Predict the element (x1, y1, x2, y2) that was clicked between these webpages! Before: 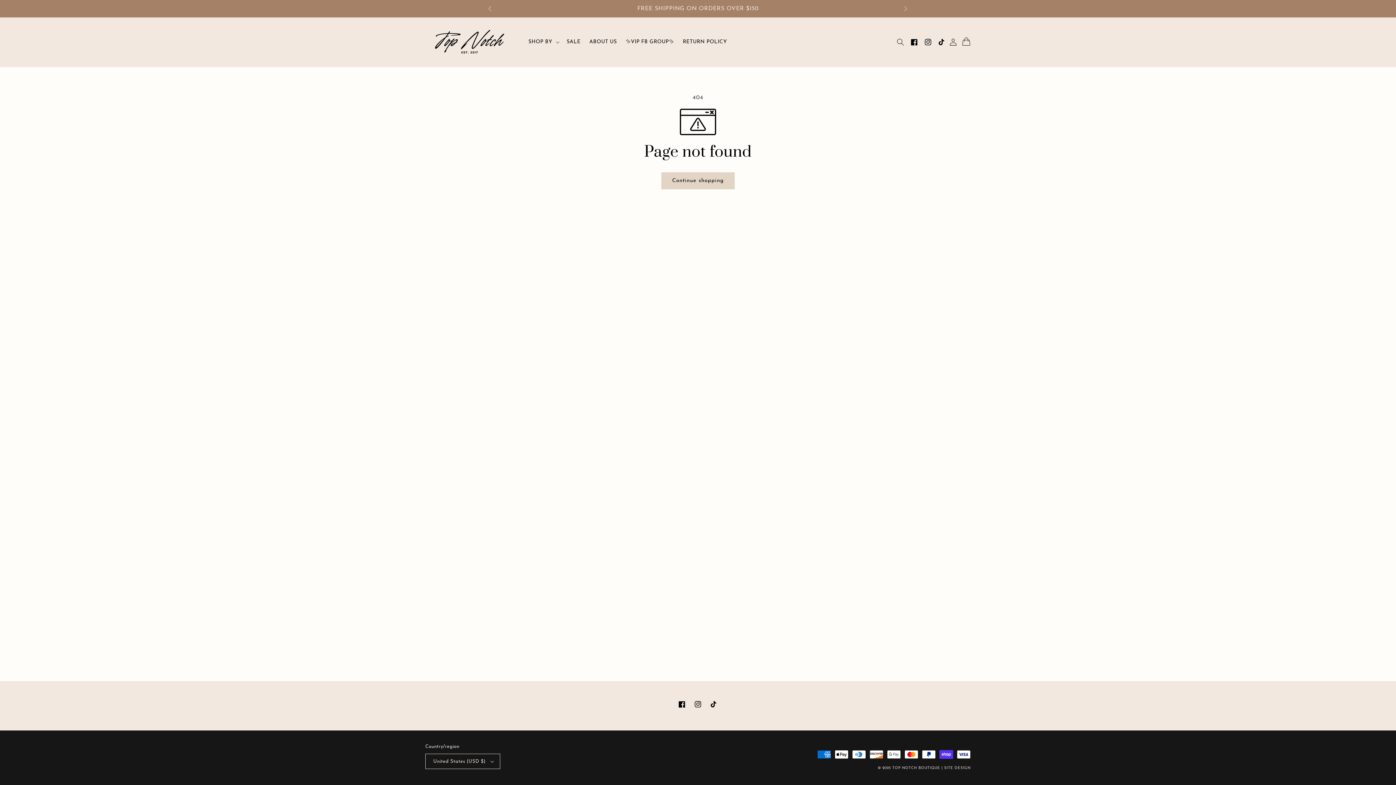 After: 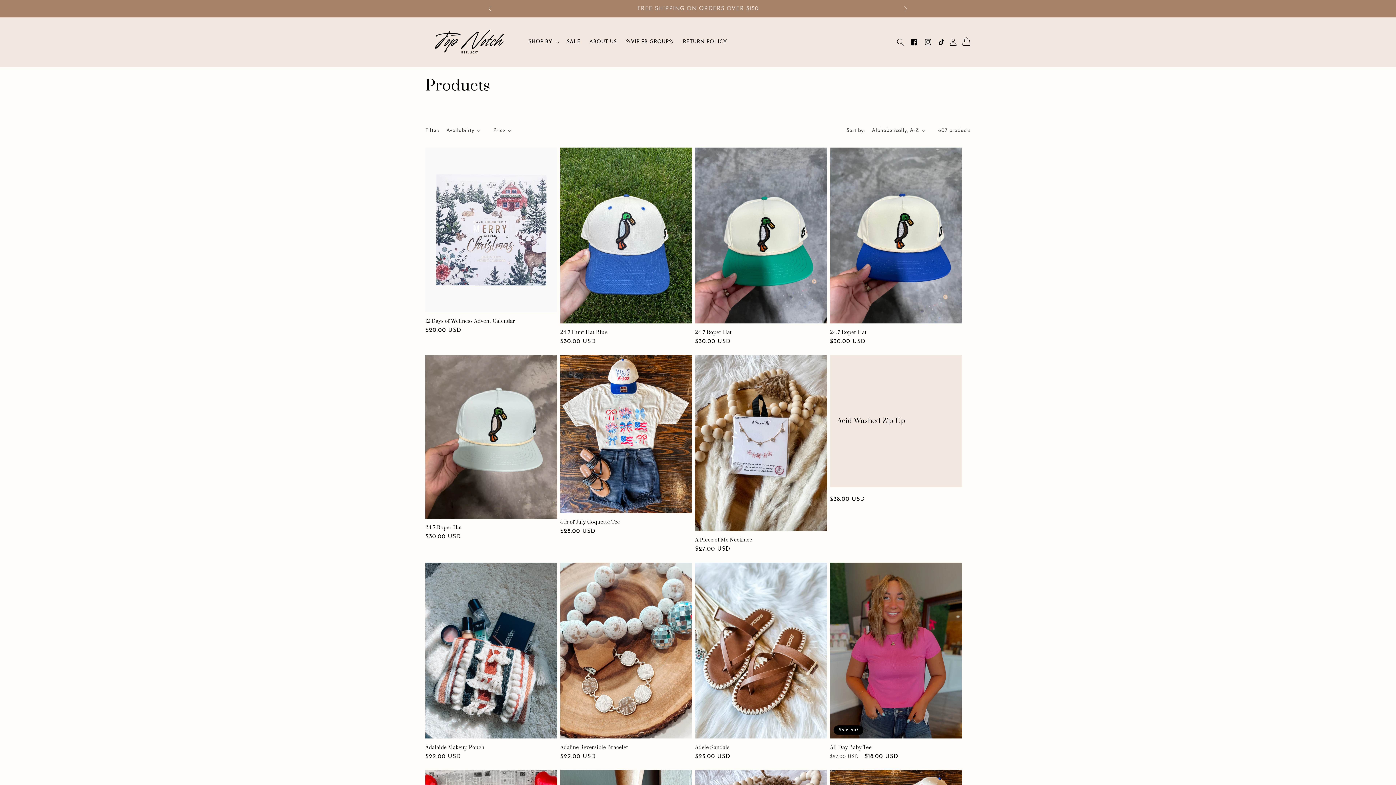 Action: label: Continue shopping
» bbox: (661, 172, 734, 189)